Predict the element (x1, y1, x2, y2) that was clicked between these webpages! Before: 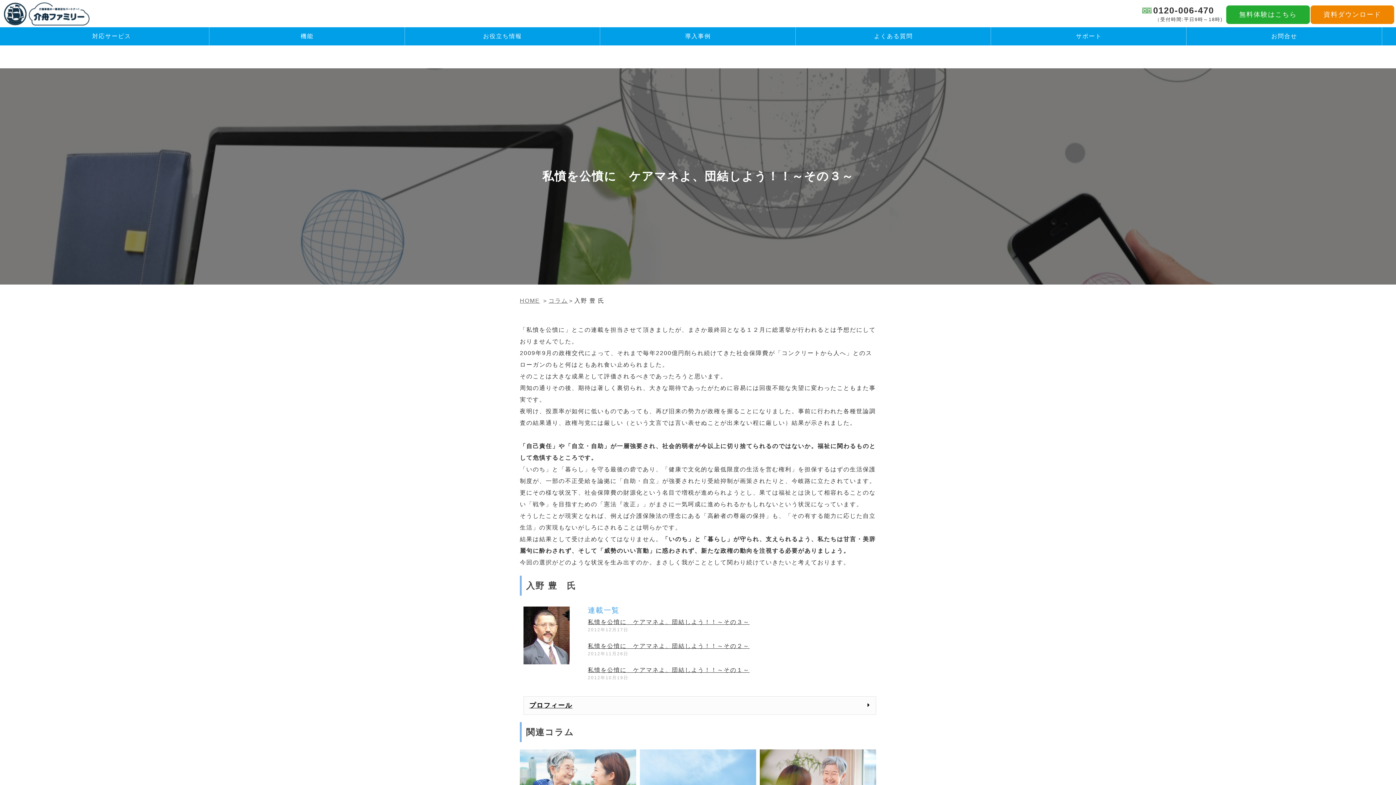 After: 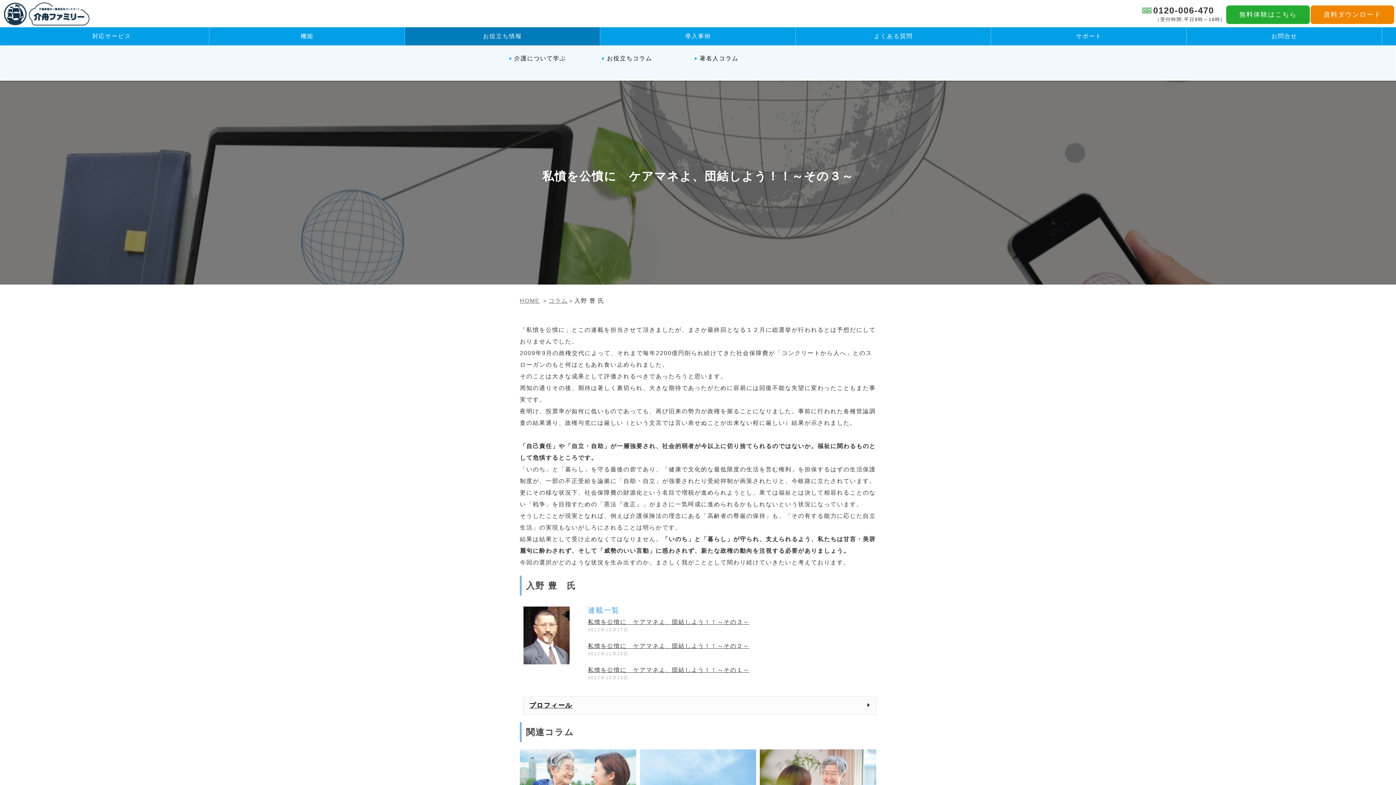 Action: bbox: (404, 27, 600, 45) label: お役立ち情報